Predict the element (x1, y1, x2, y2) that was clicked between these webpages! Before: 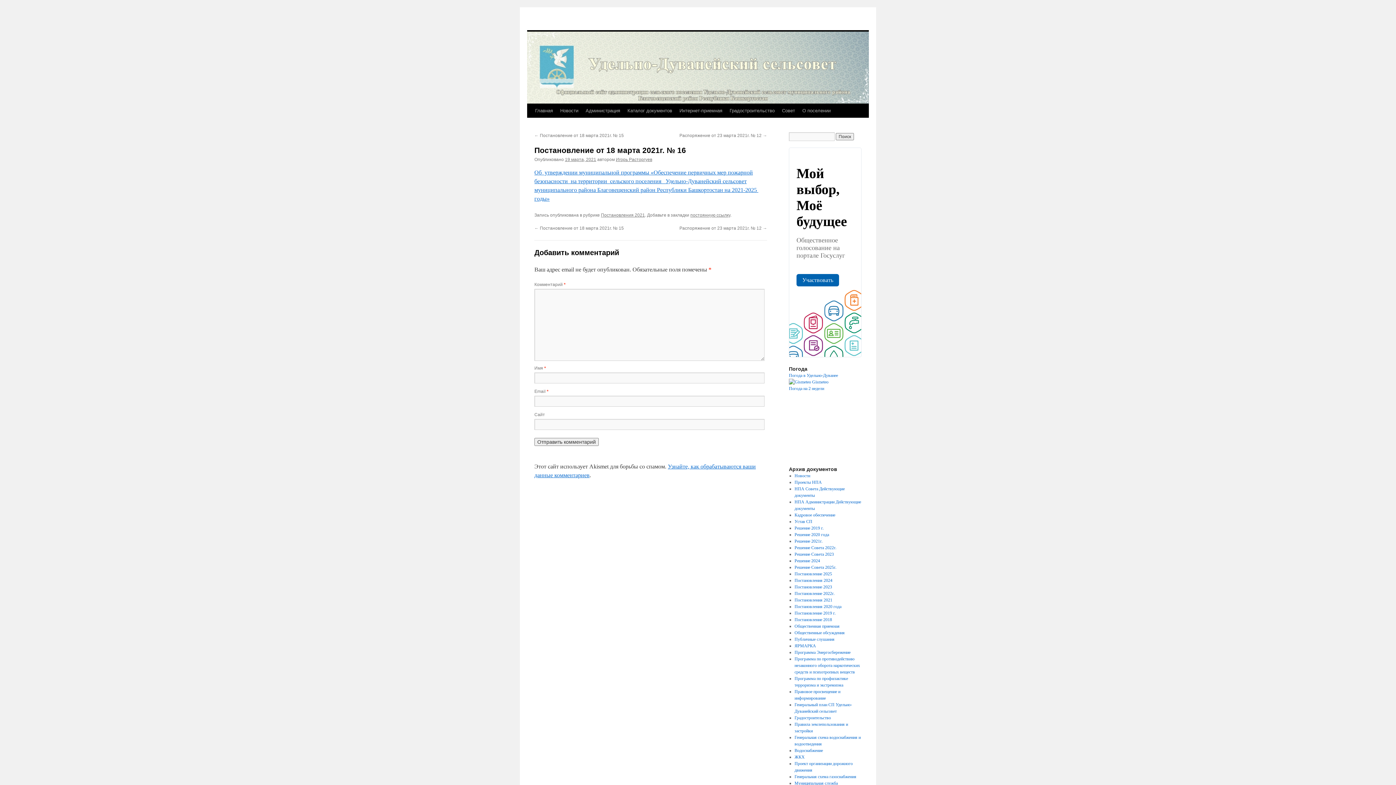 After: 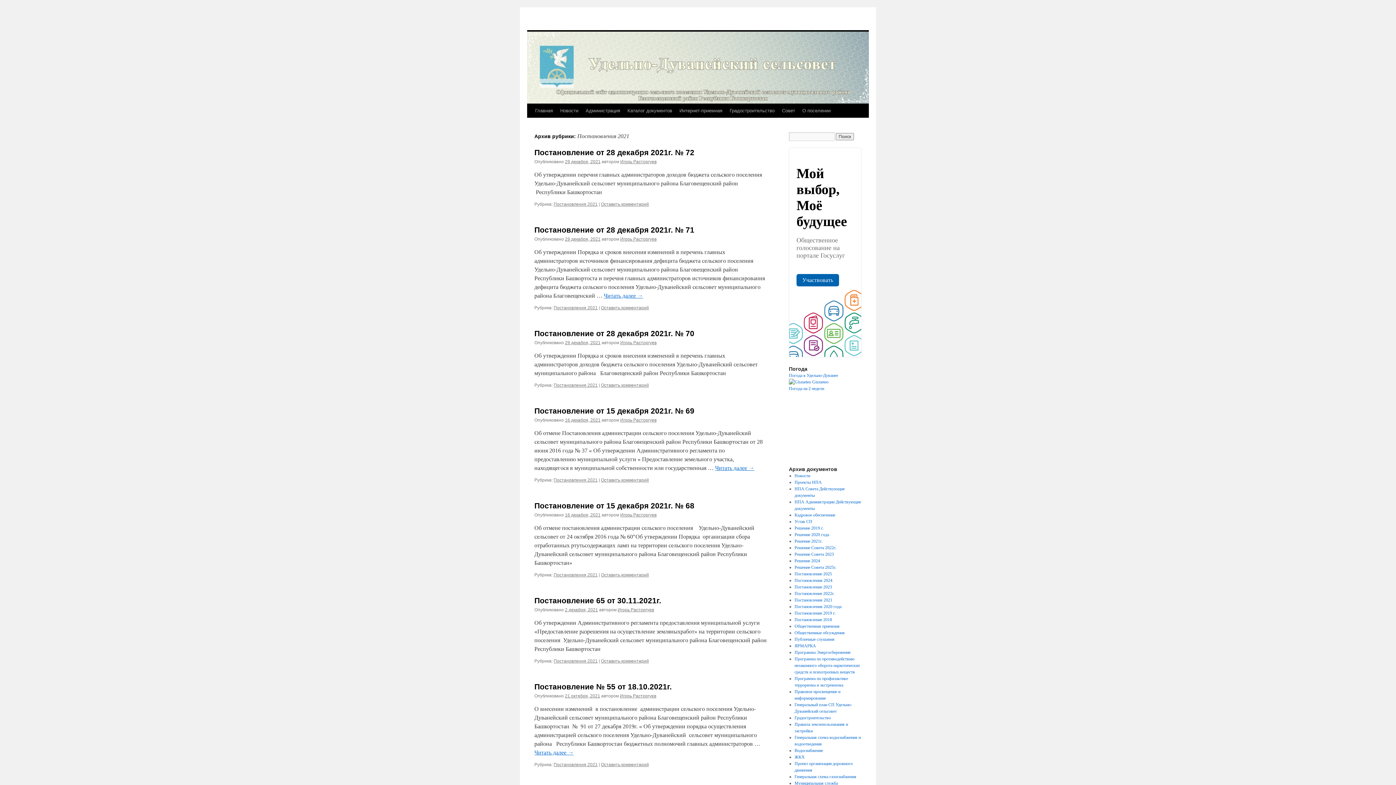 Action: label: Постановления 2021 bbox: (601, 212, 645, 217)